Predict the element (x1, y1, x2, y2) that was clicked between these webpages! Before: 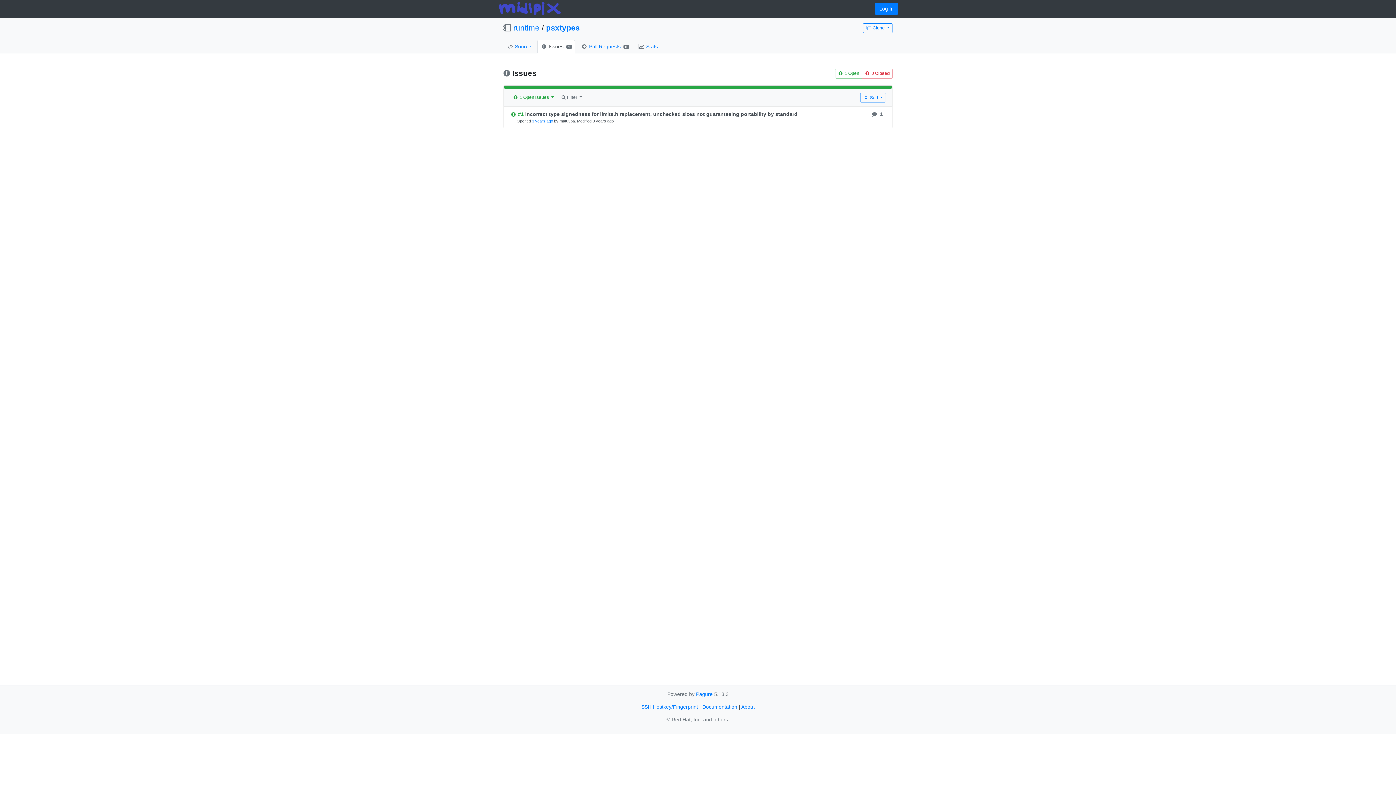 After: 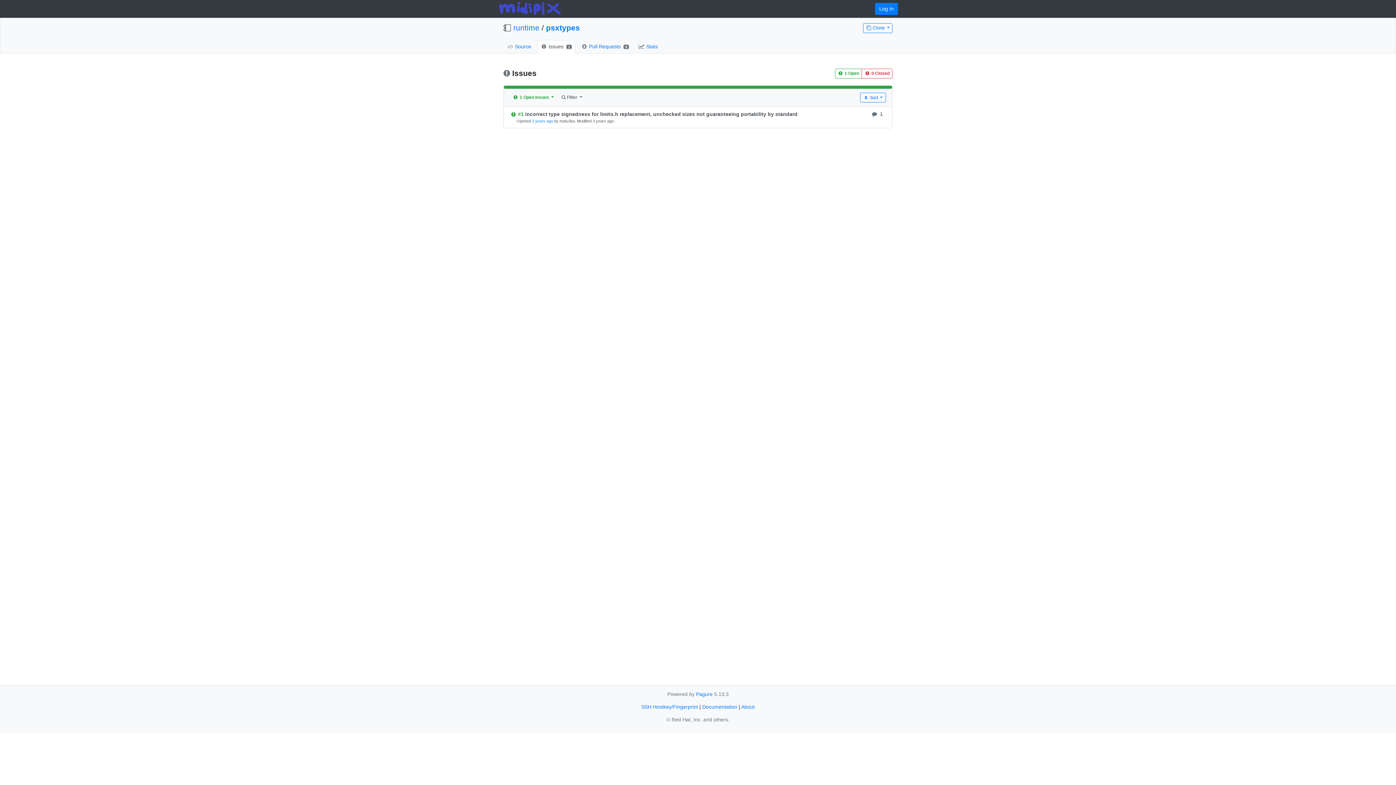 Action: label:  1 Open bbox: (835, 68, 862, 78)